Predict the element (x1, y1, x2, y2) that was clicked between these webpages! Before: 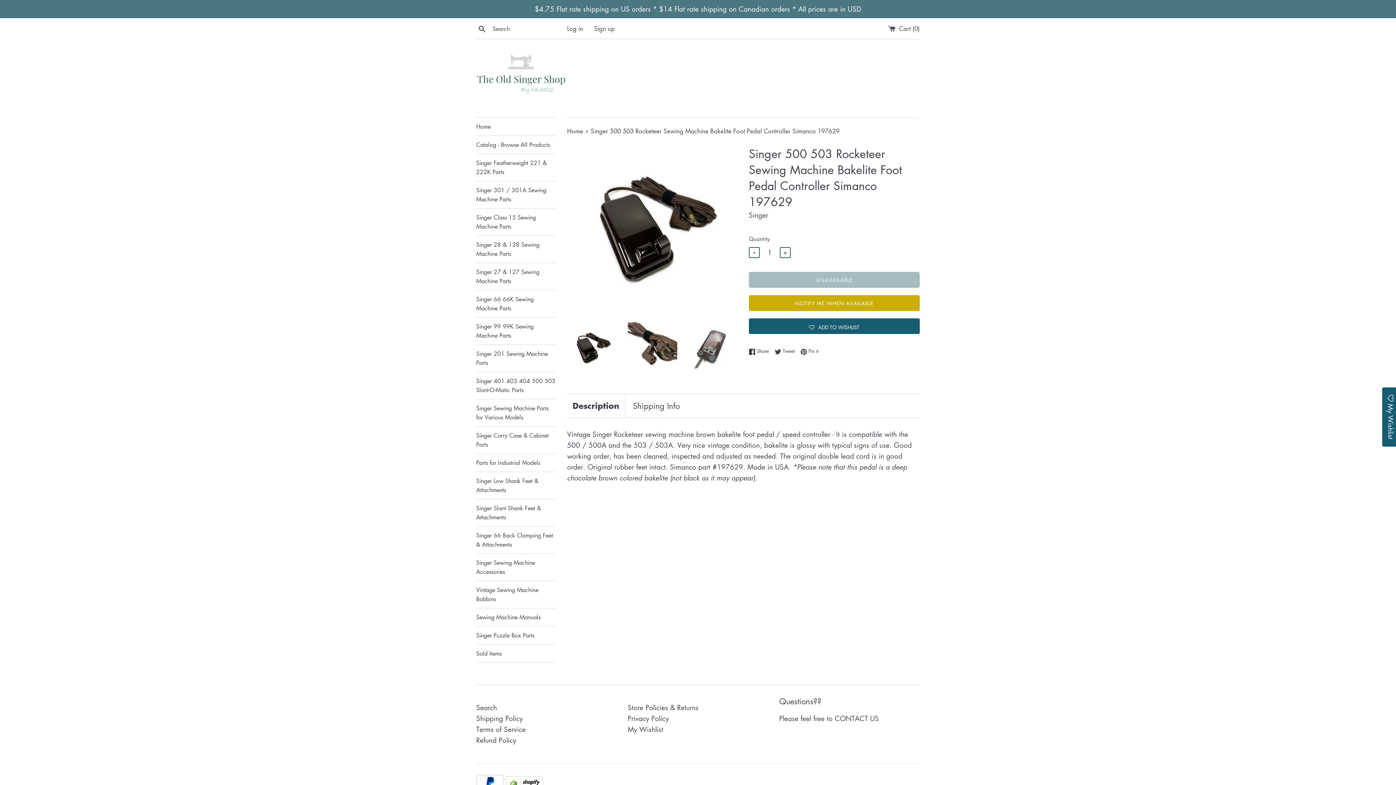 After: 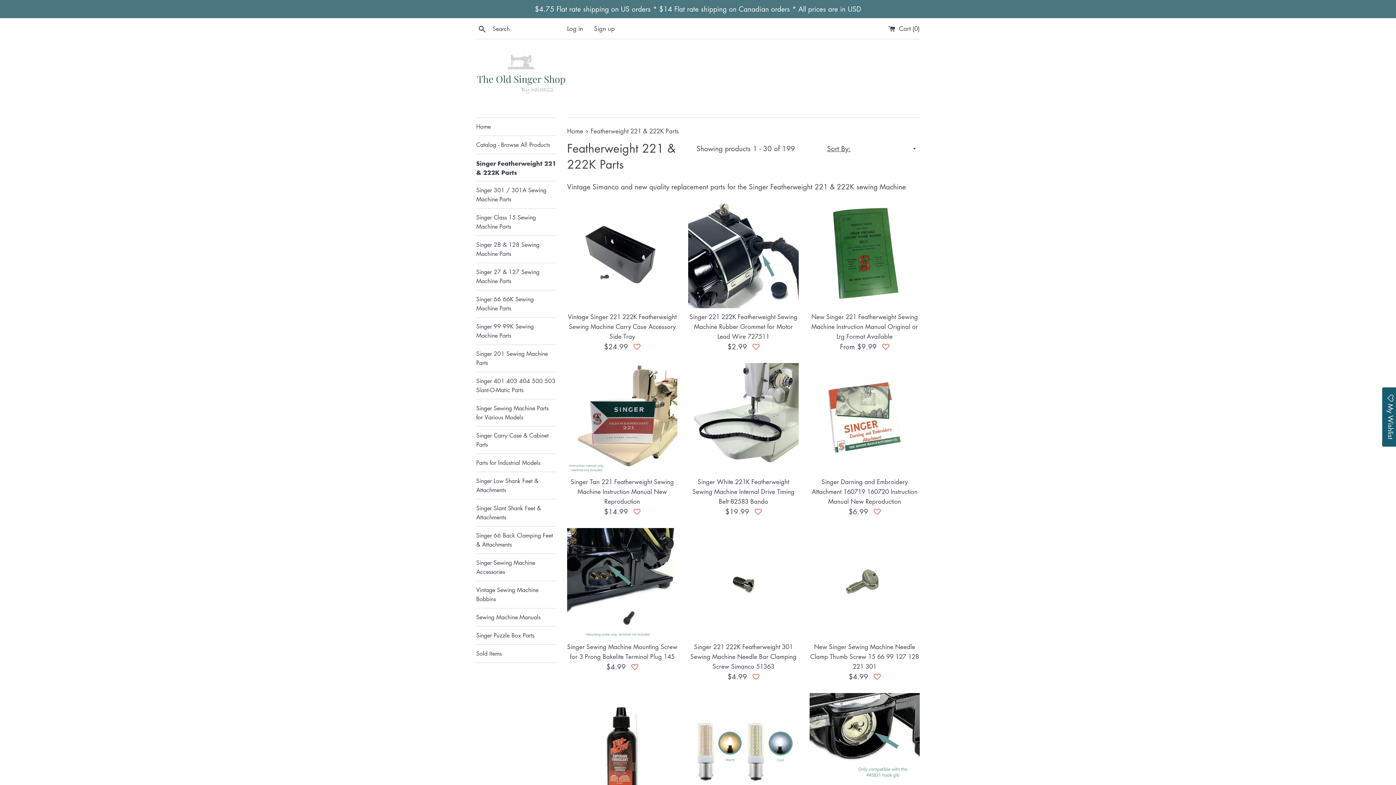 Action: label: Singer Featherweight 221 & 222K Parts bbox: (476, 154, 556, 181)